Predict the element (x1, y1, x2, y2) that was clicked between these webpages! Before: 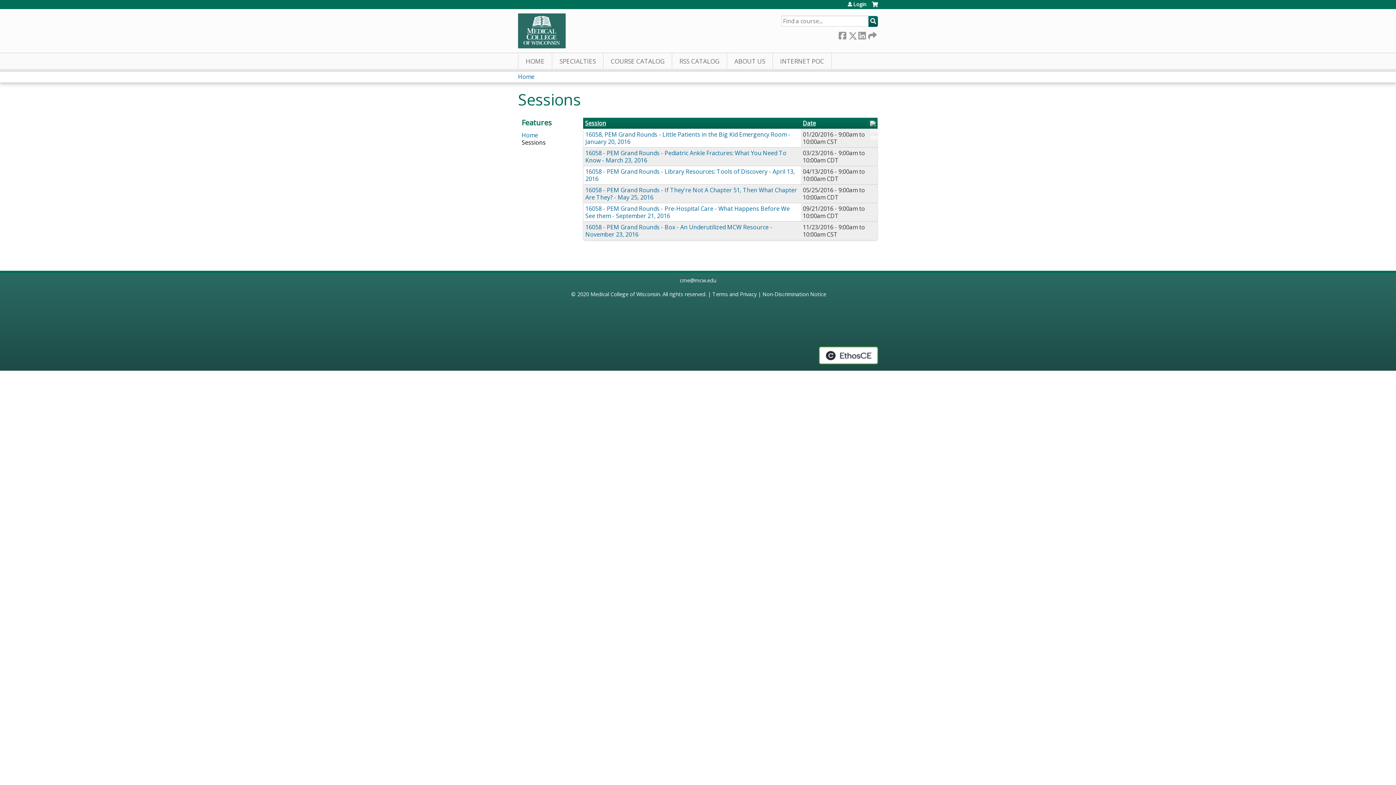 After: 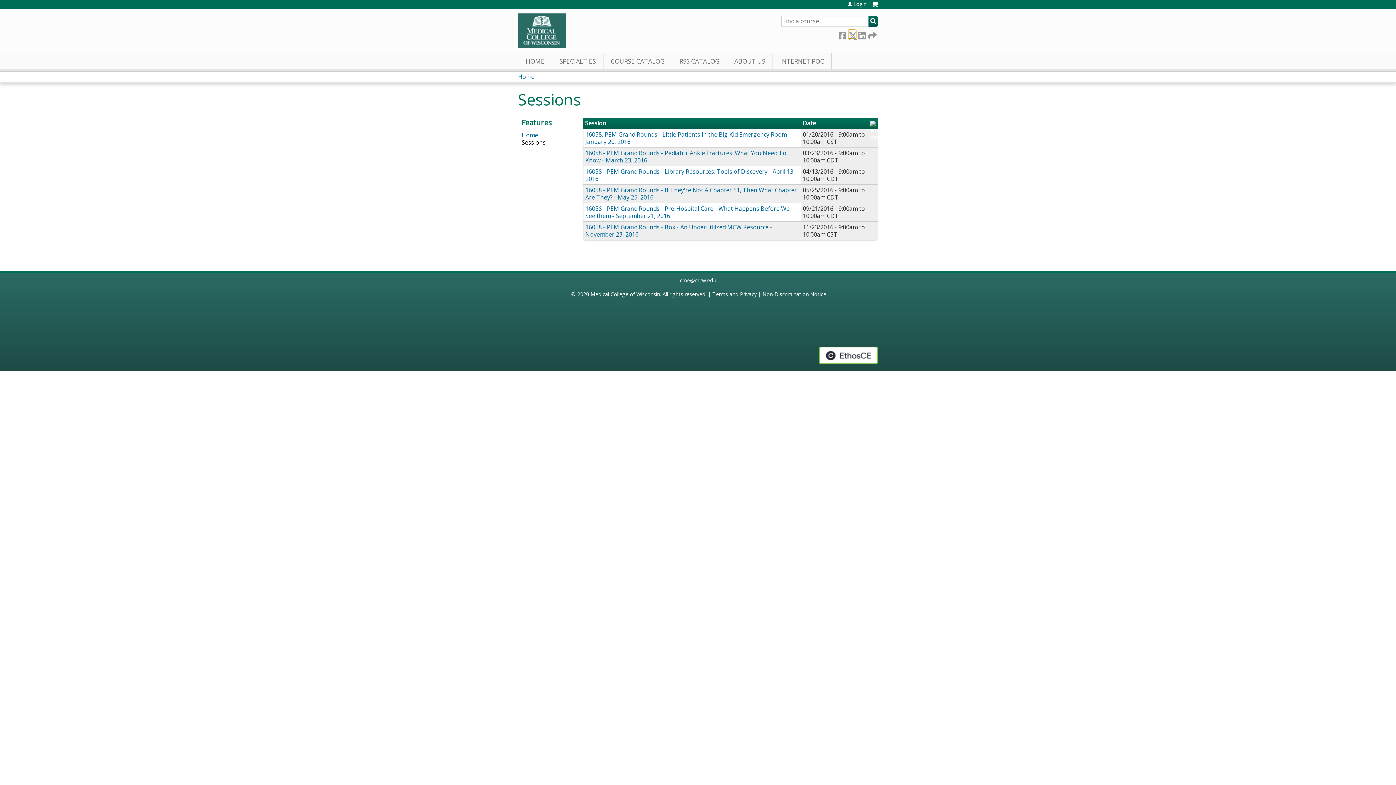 Action: bbox: (848, 30, 856, 38) label:  Twitter